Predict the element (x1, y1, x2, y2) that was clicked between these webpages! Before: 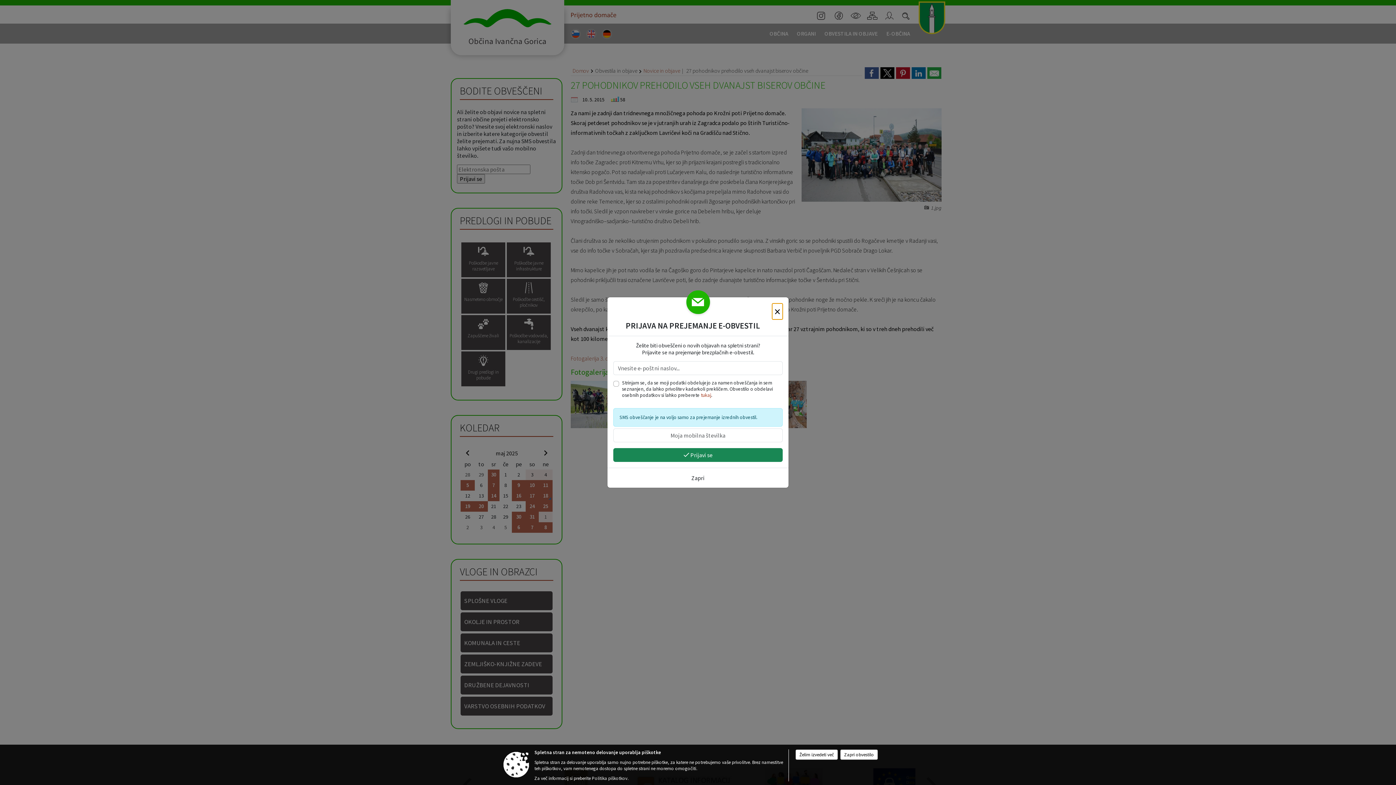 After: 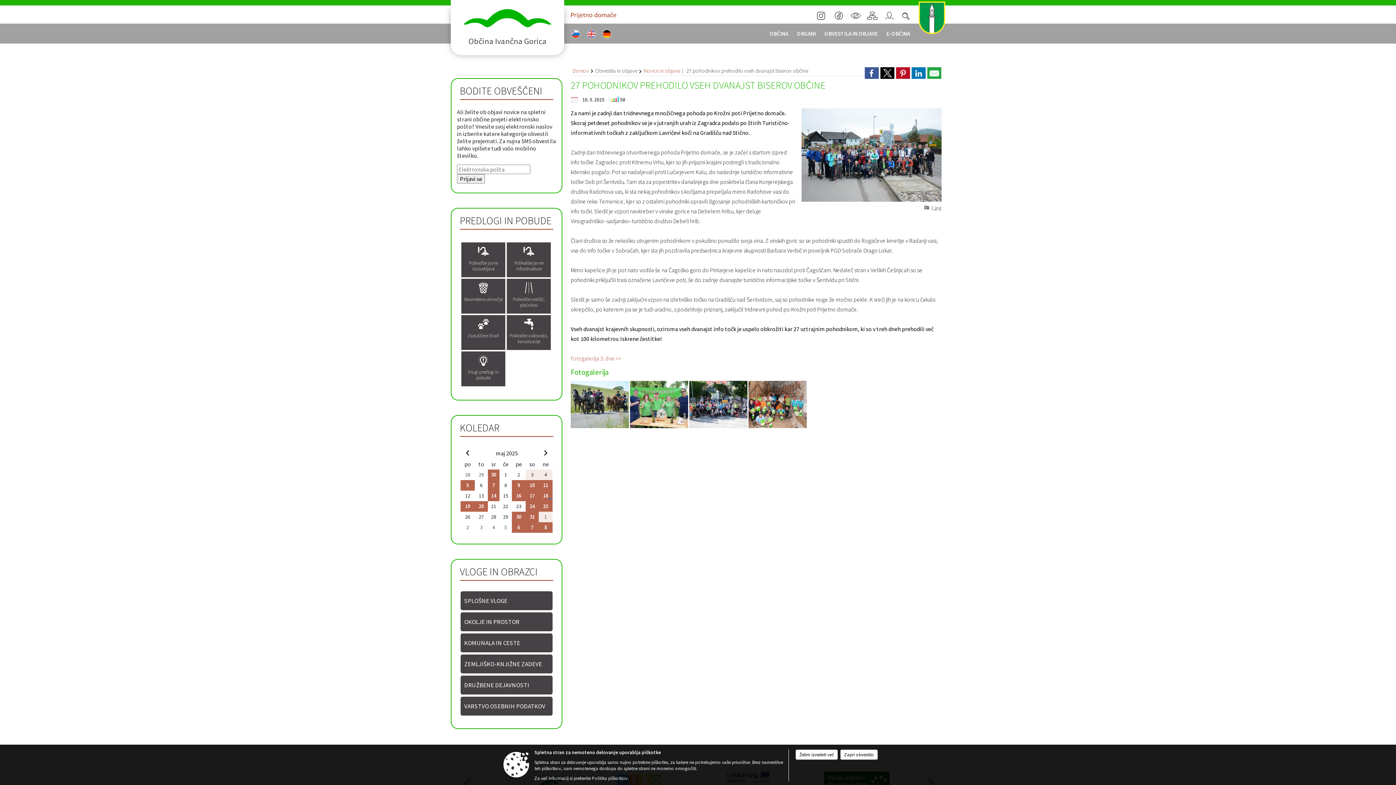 Action: label: Zapri bbox: (686, 471, 709, 485)